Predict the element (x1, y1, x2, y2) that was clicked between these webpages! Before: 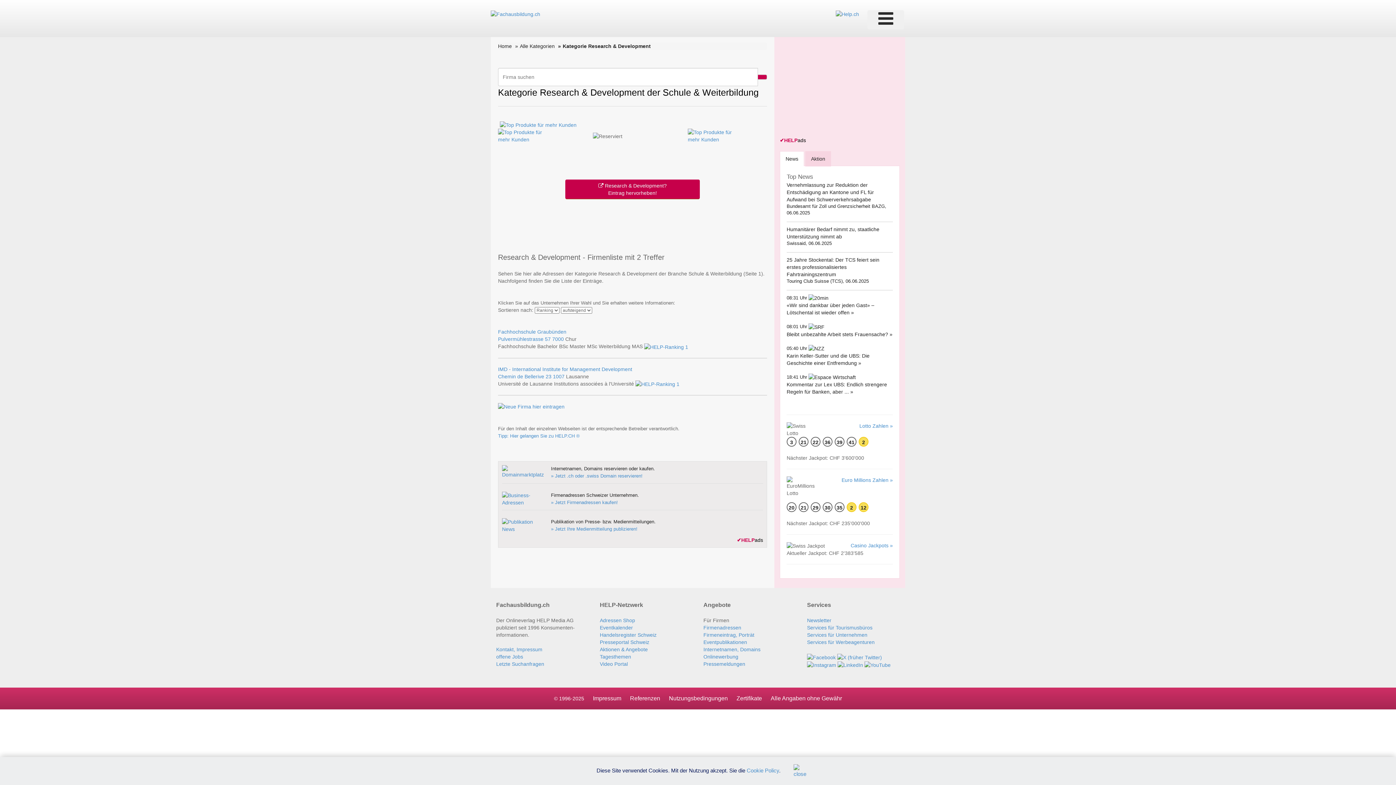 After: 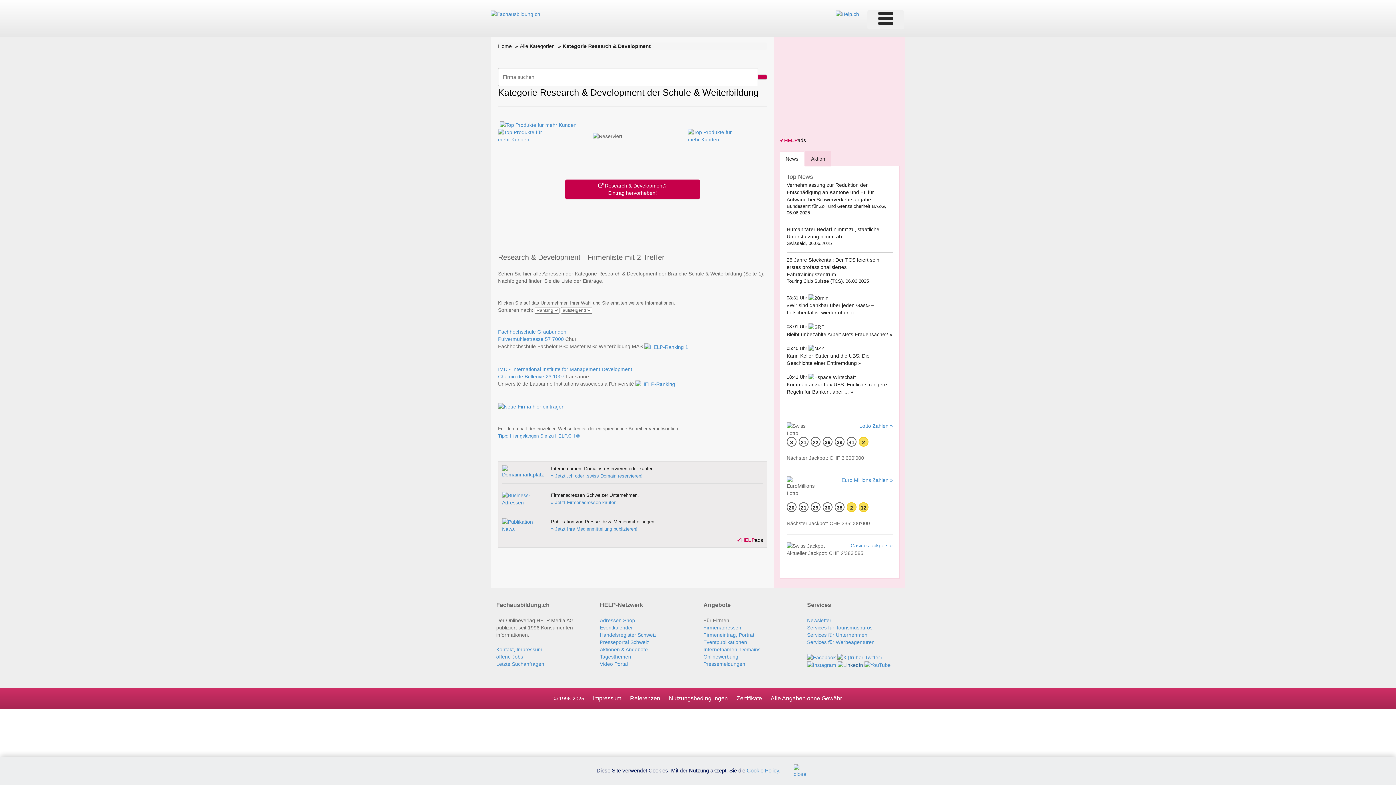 Action: bbox: (837, 662, 863, 667)